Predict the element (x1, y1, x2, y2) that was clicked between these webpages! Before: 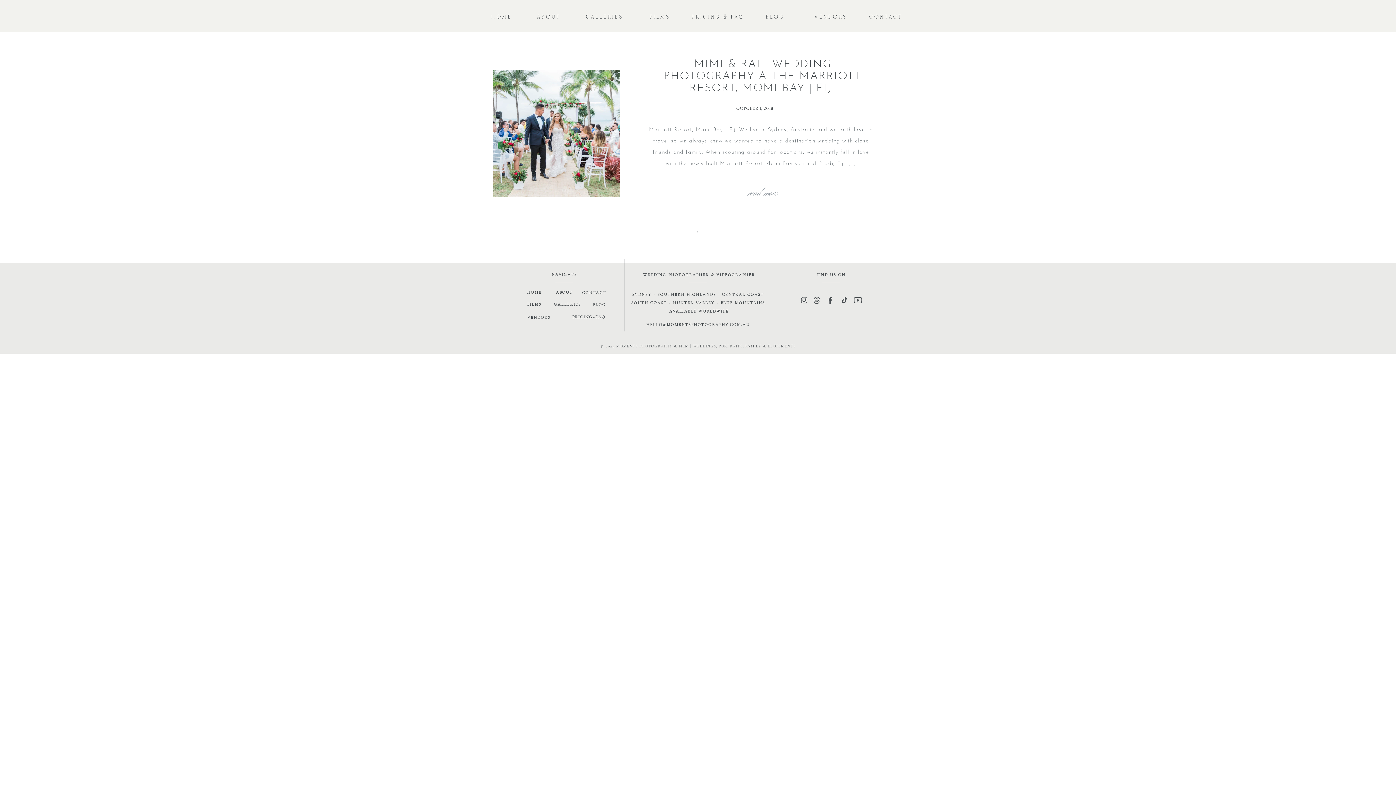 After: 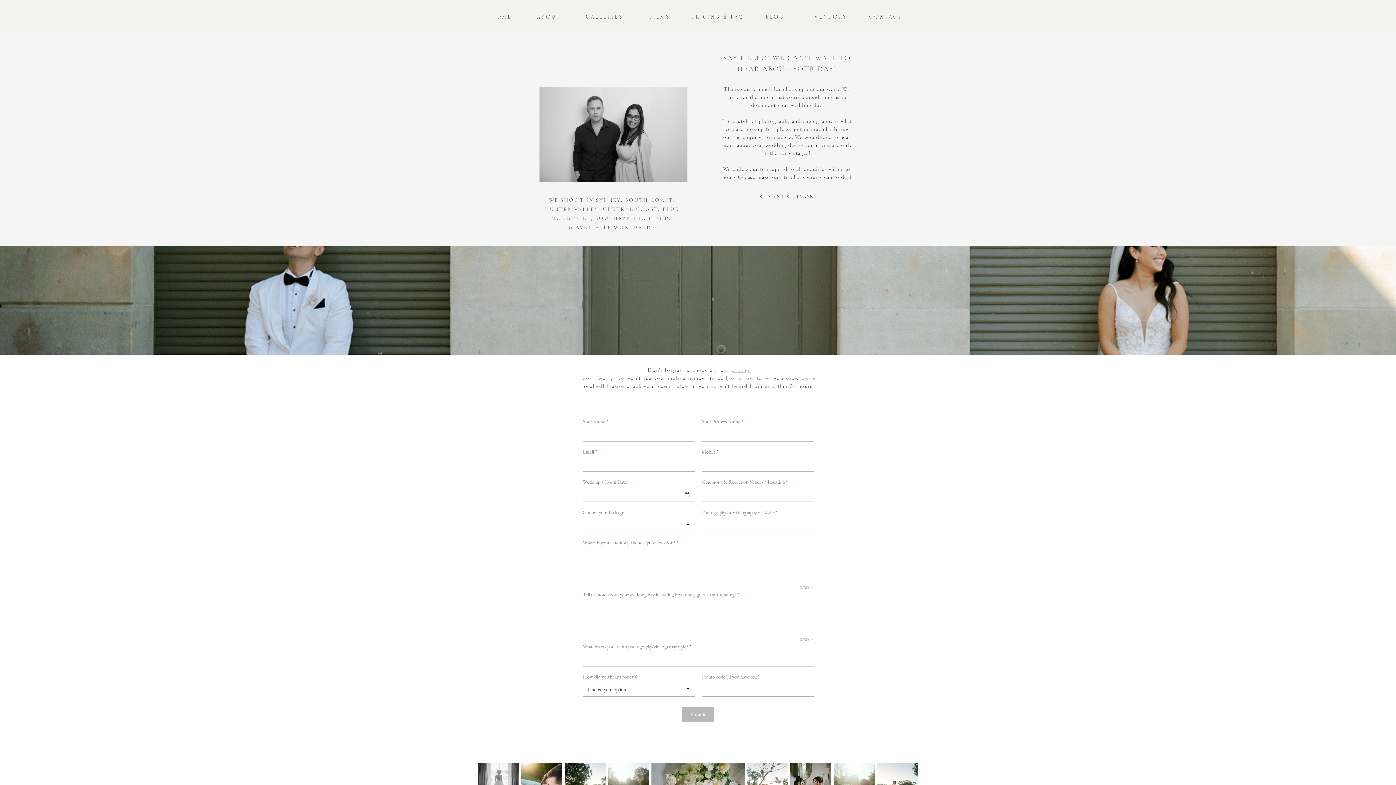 Action: label: CONTACT
 bbox: (581, 288, 607, 296)